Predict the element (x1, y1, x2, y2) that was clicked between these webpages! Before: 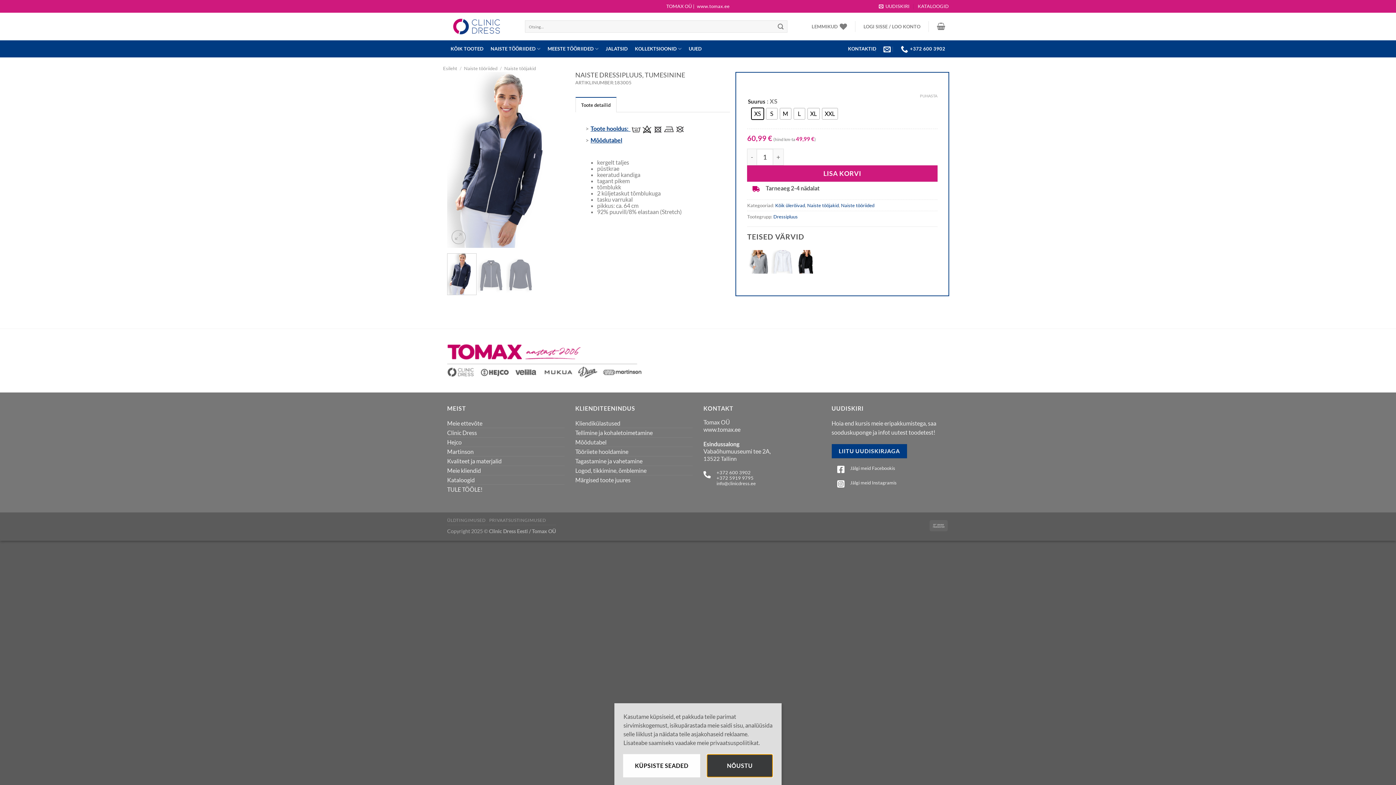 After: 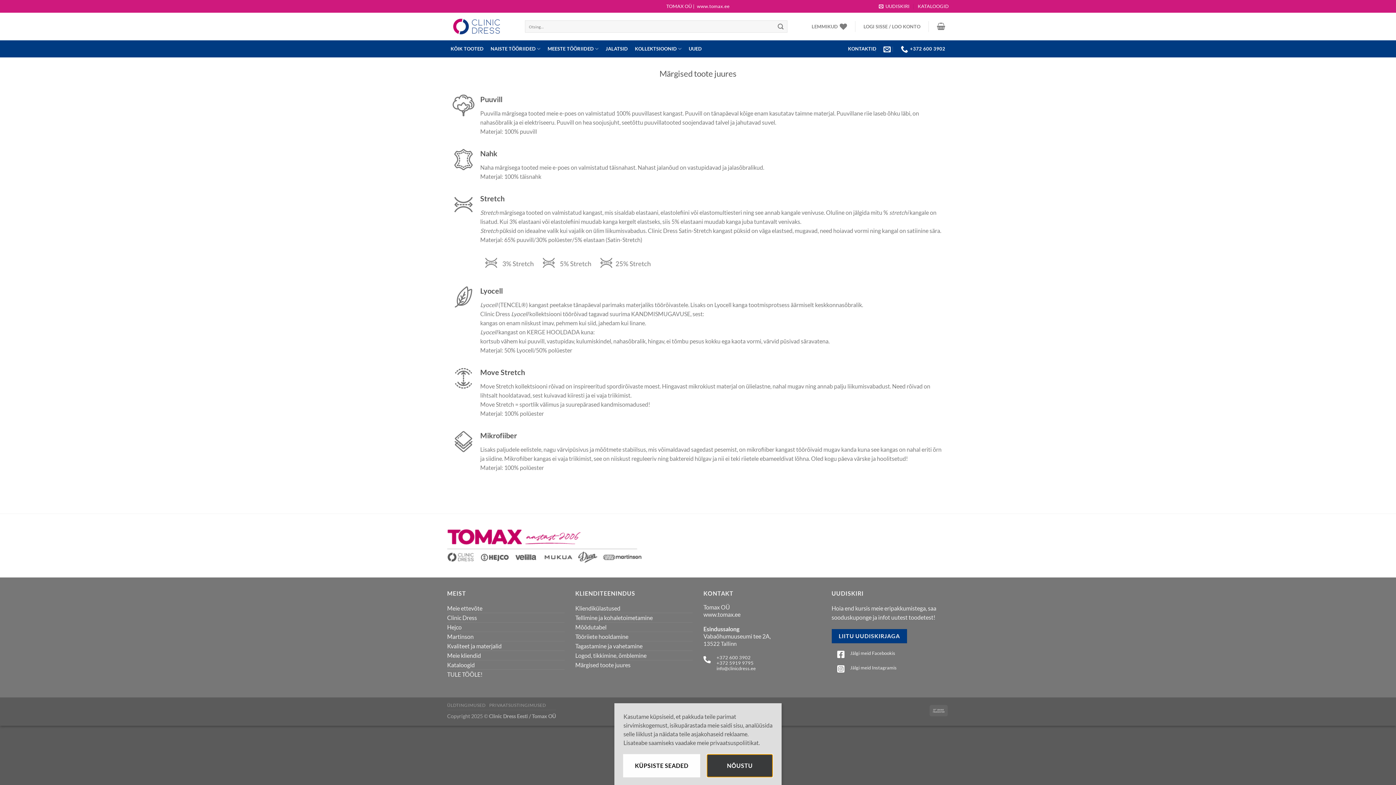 Action: bbox: (575, 475, 630, 484) label: Märgised toote juures